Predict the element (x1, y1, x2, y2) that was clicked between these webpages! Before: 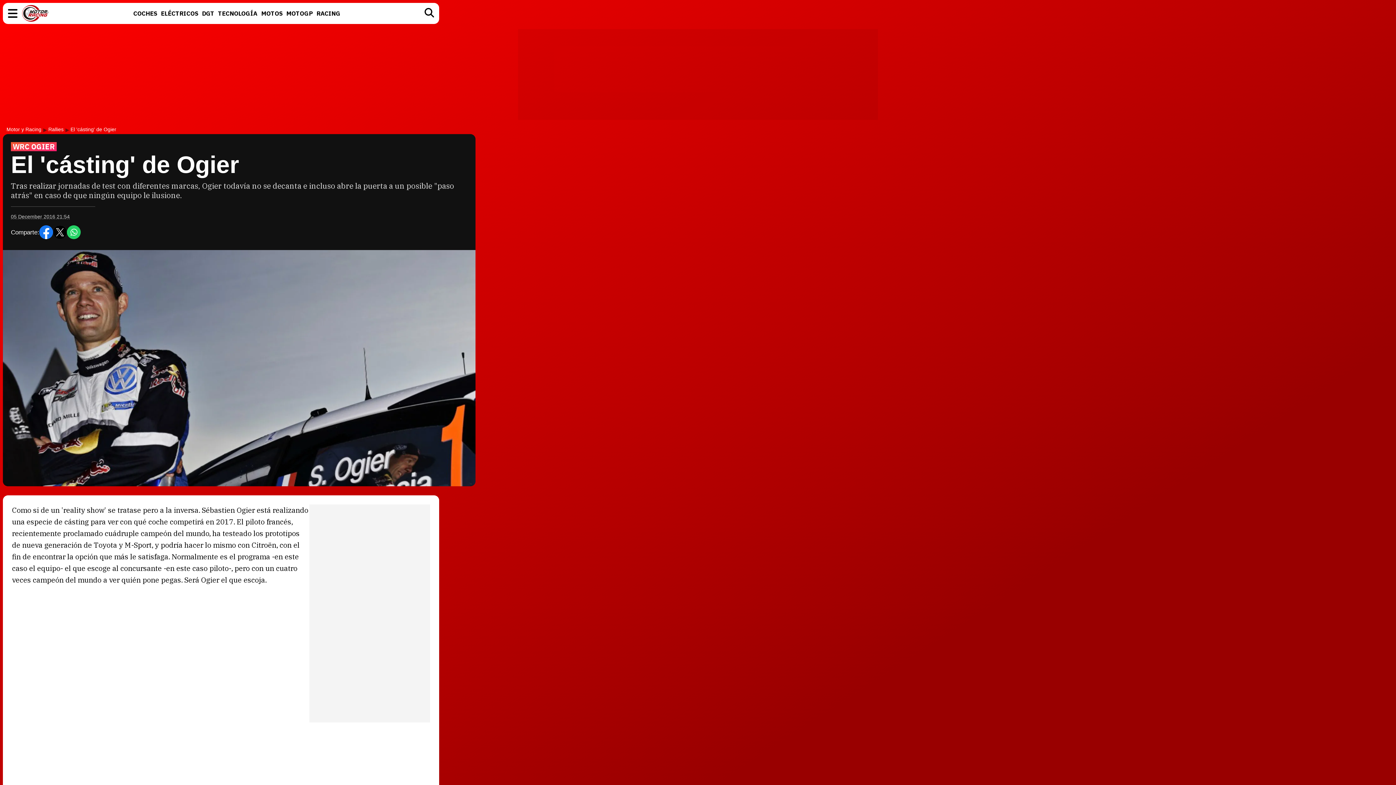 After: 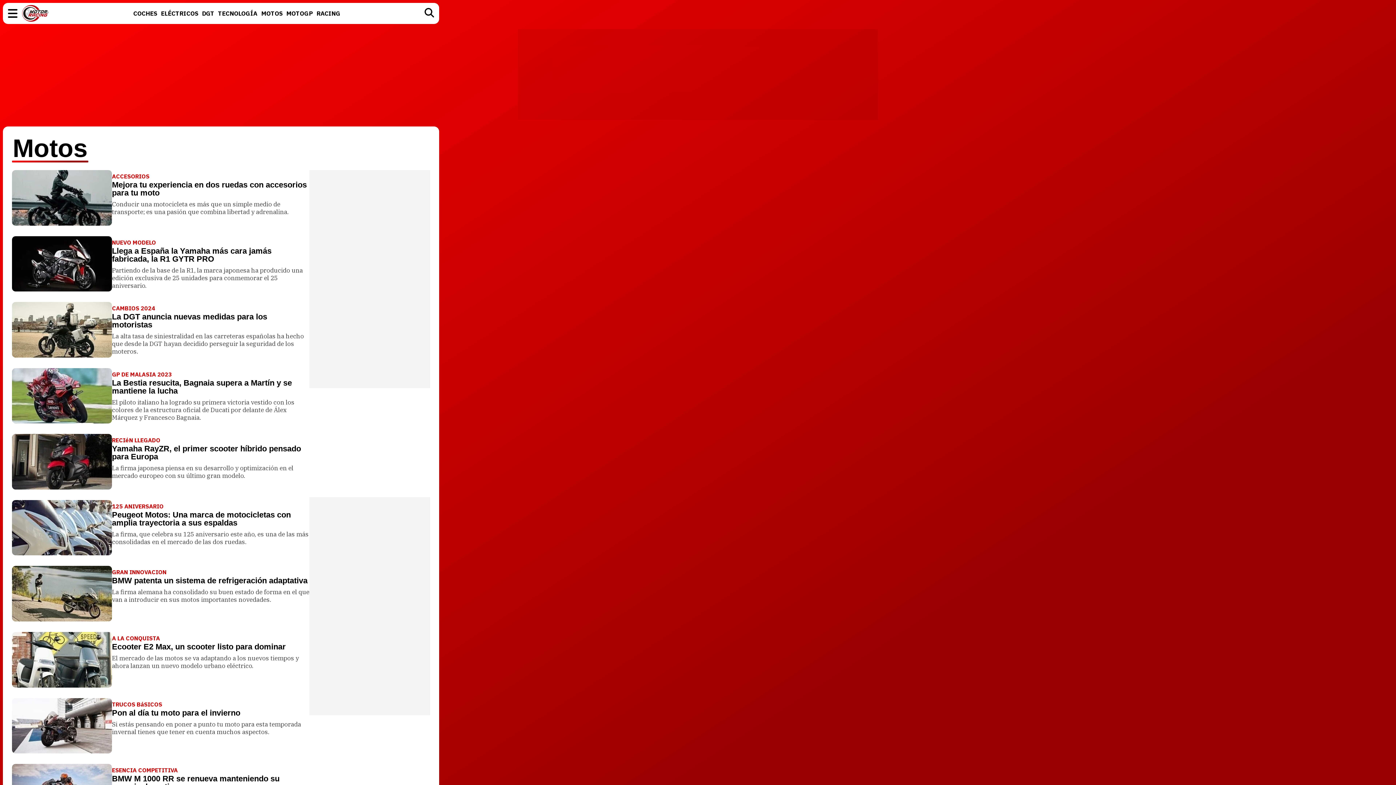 Action: label: MOTOS bbox: (259, 8, 284, 18)